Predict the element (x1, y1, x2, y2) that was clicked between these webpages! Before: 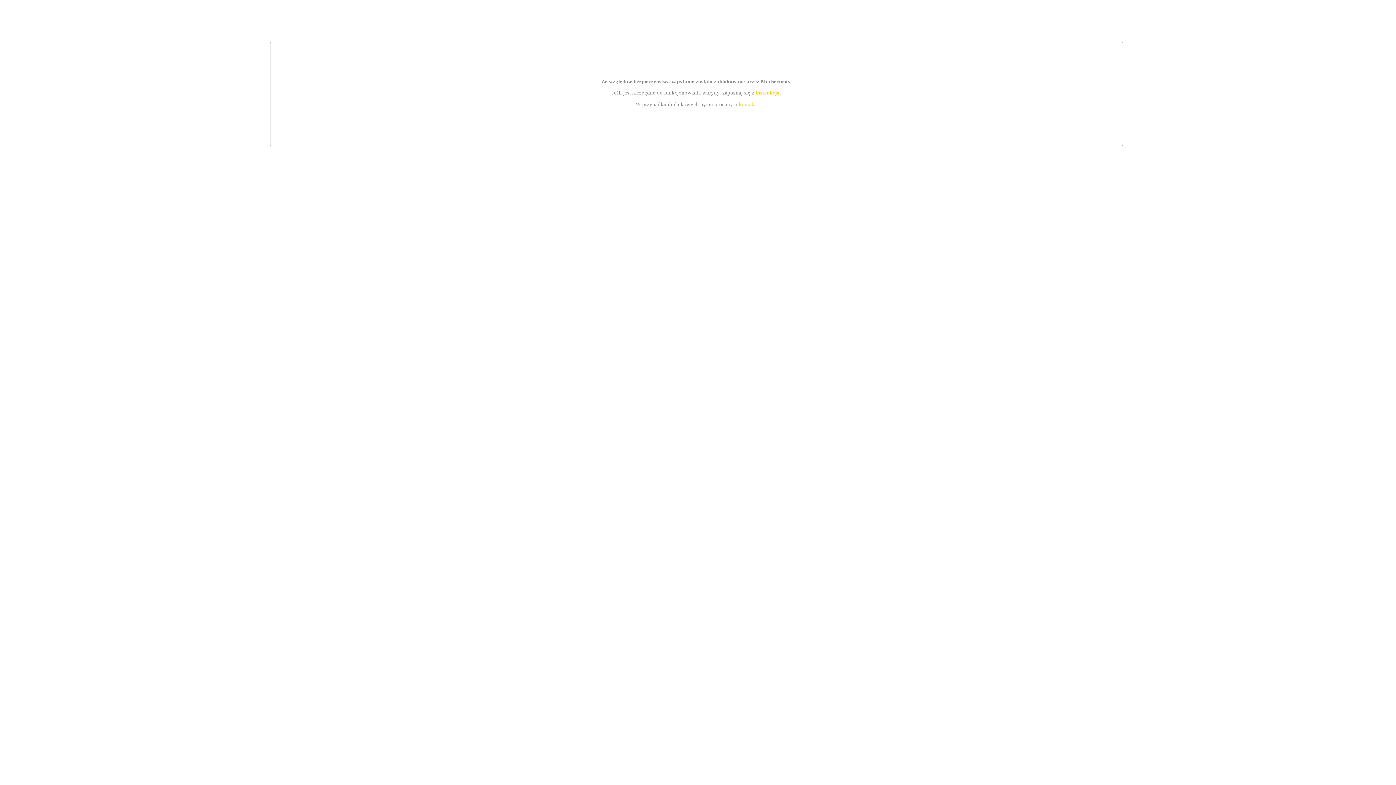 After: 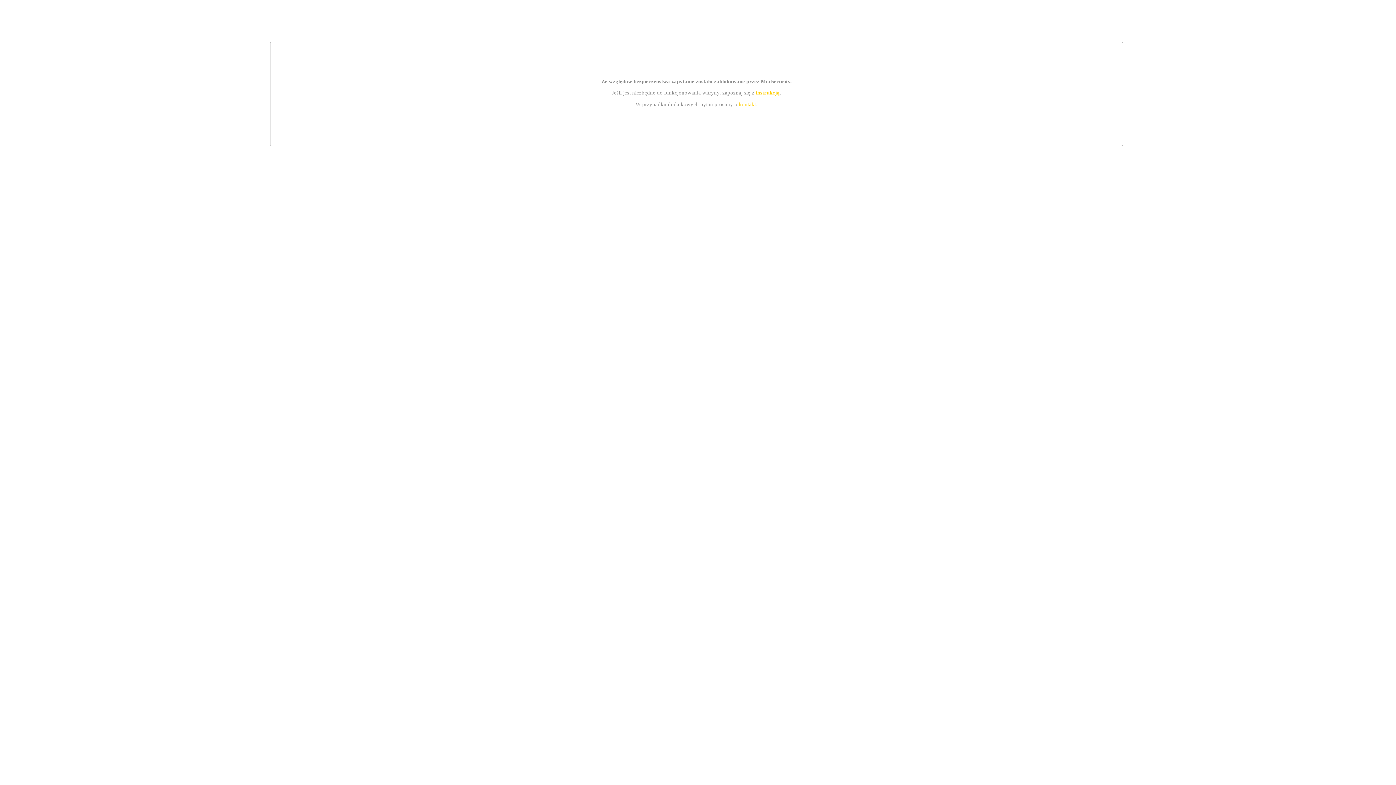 Action: bbox: (739, 101, 756, 107) label: kontakt